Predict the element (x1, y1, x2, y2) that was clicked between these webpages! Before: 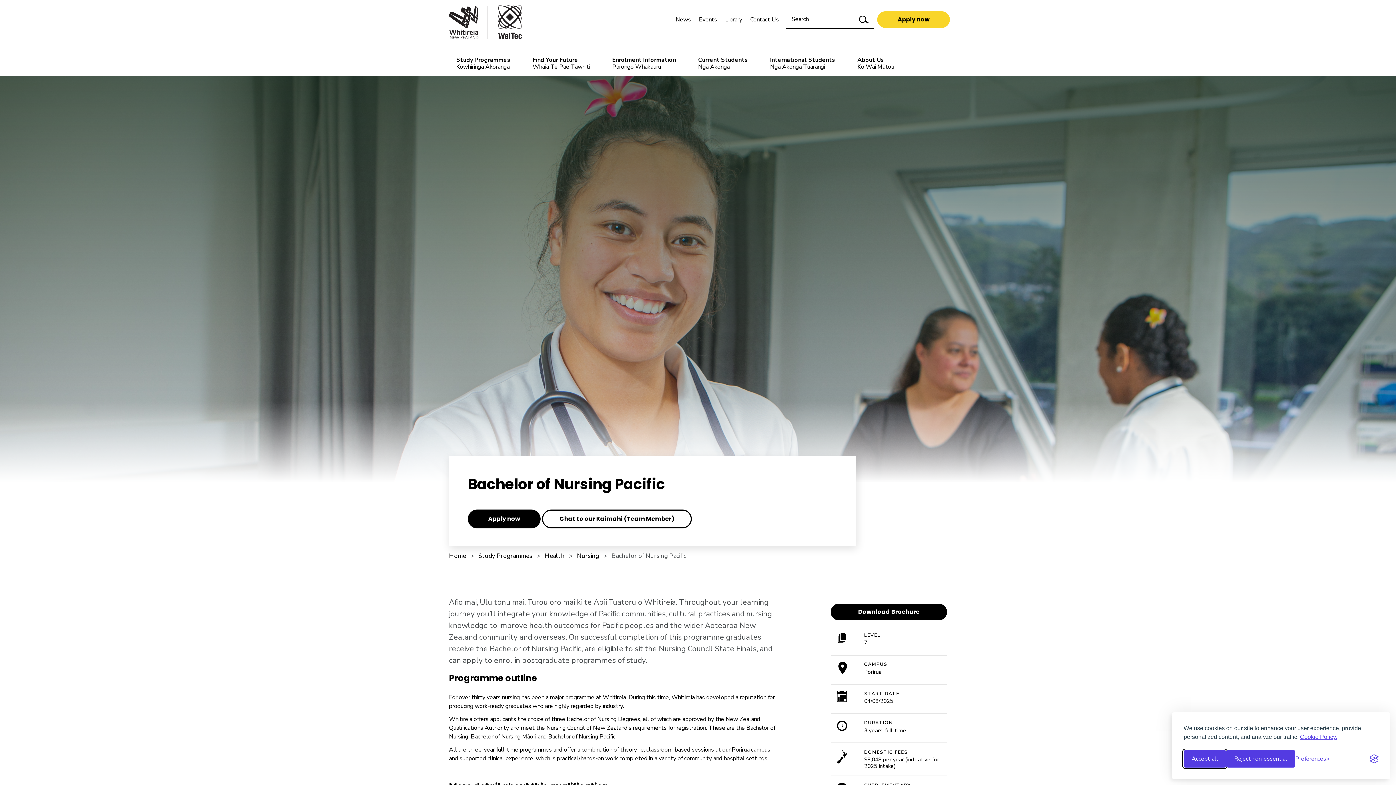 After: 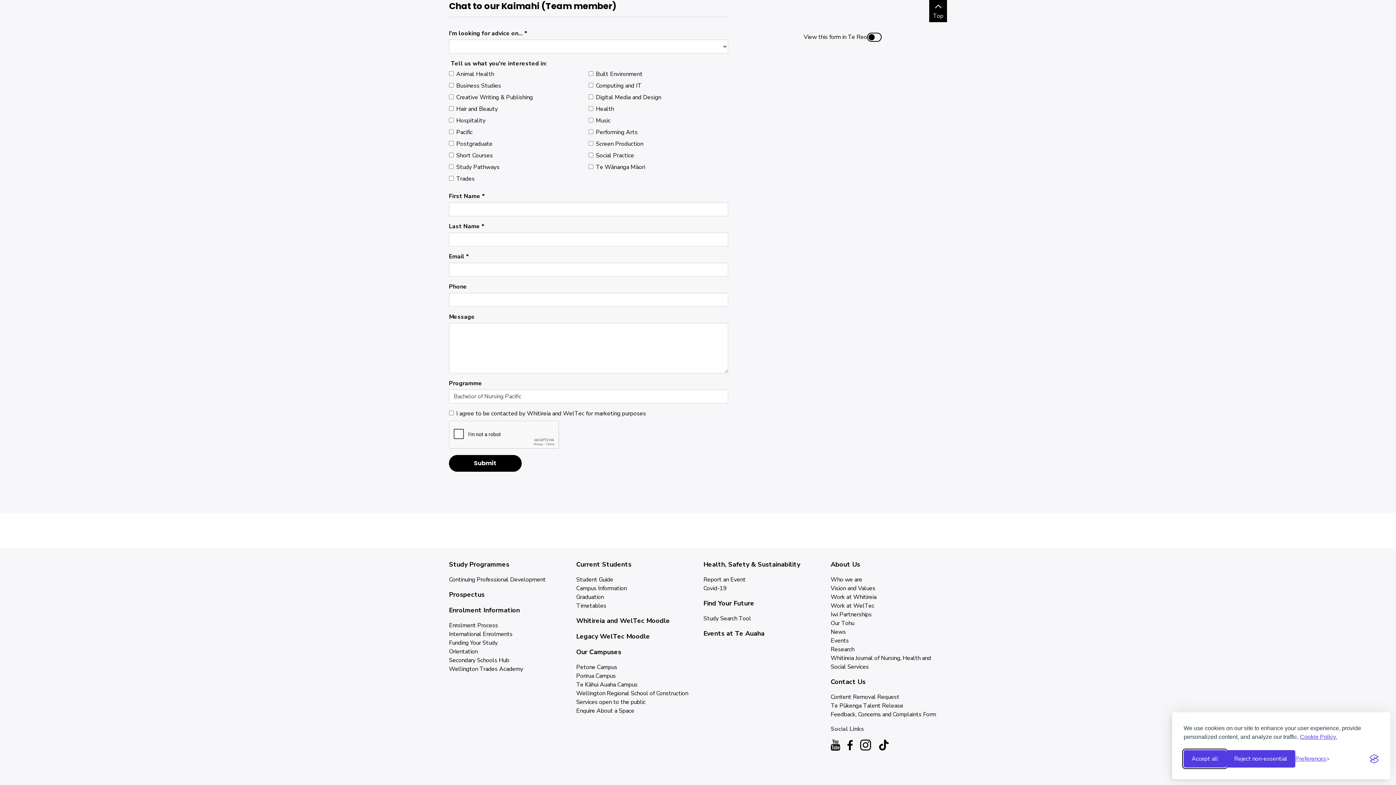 Action: label: Chat to our Kaimahi (Team Member) bbox: (542, 509, 692, 528)